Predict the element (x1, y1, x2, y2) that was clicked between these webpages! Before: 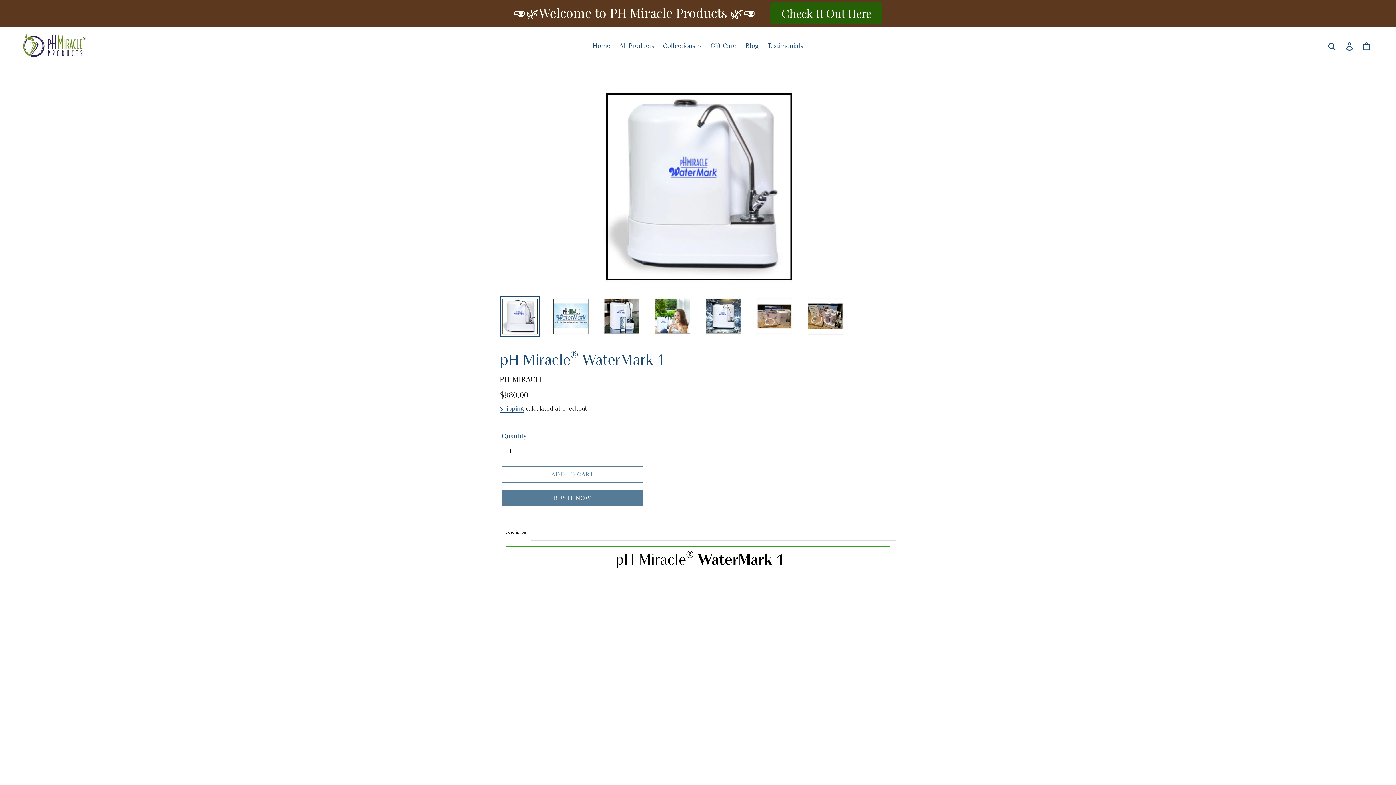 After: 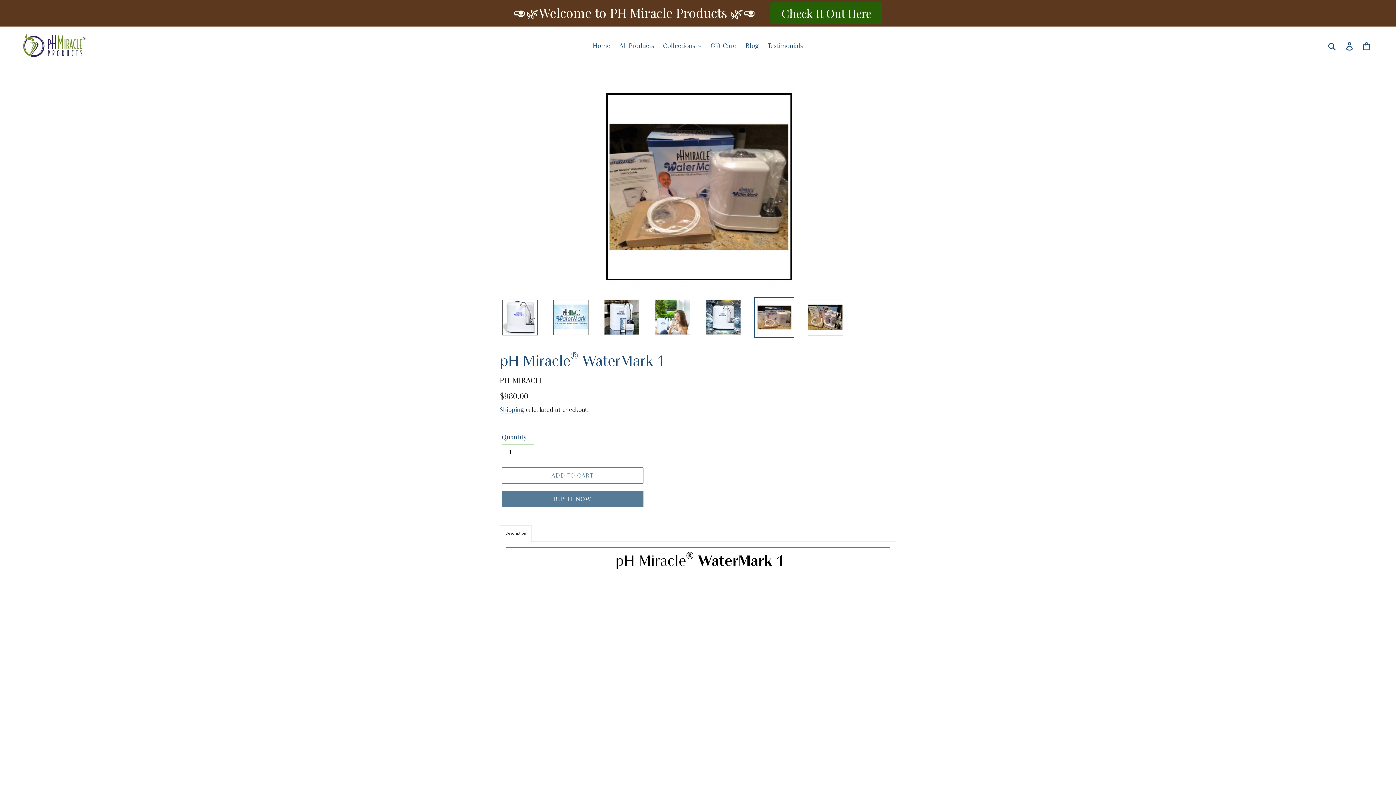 Action: bbox: (754, 296, 794, 336)